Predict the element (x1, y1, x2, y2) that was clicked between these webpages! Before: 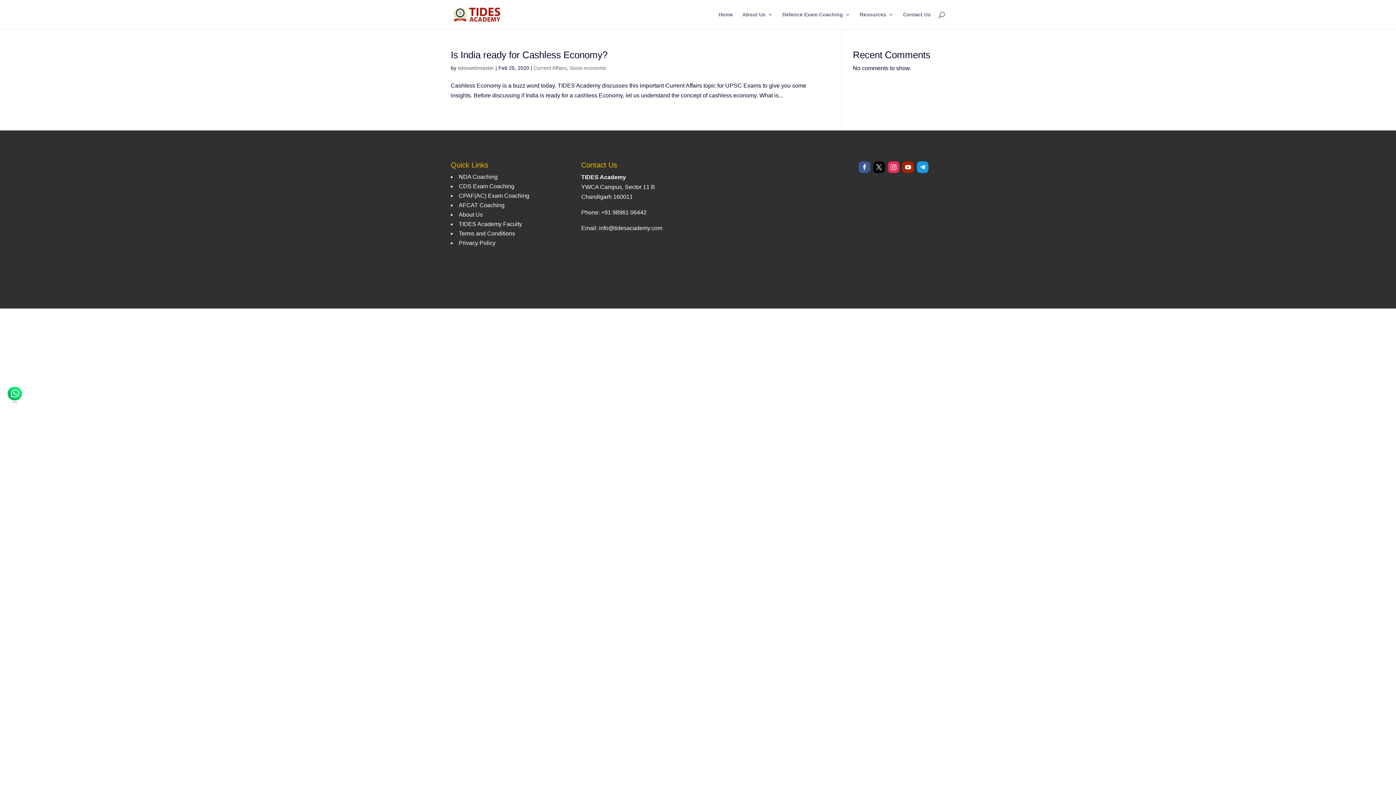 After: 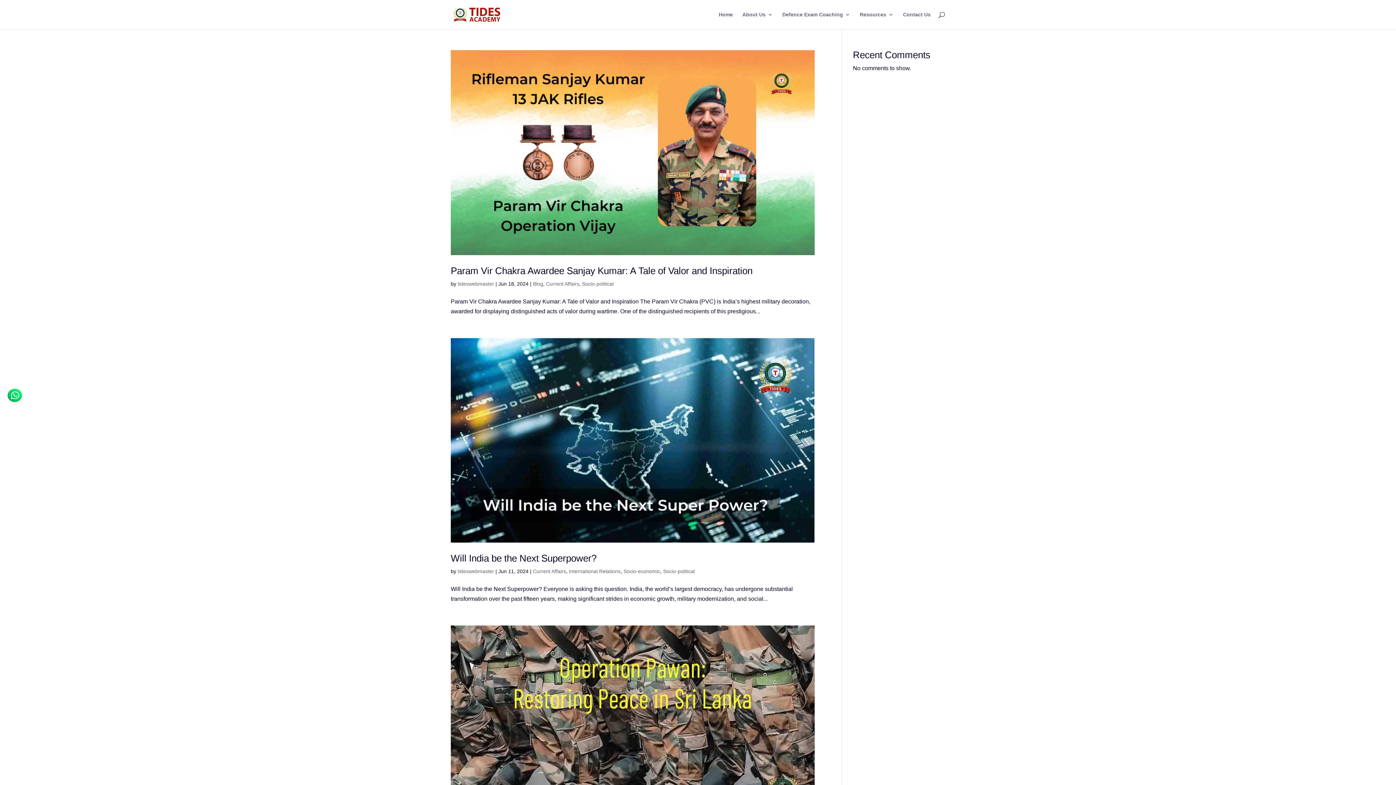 Action: bbox: (533, 65, 566, 70) label: Current Affairs